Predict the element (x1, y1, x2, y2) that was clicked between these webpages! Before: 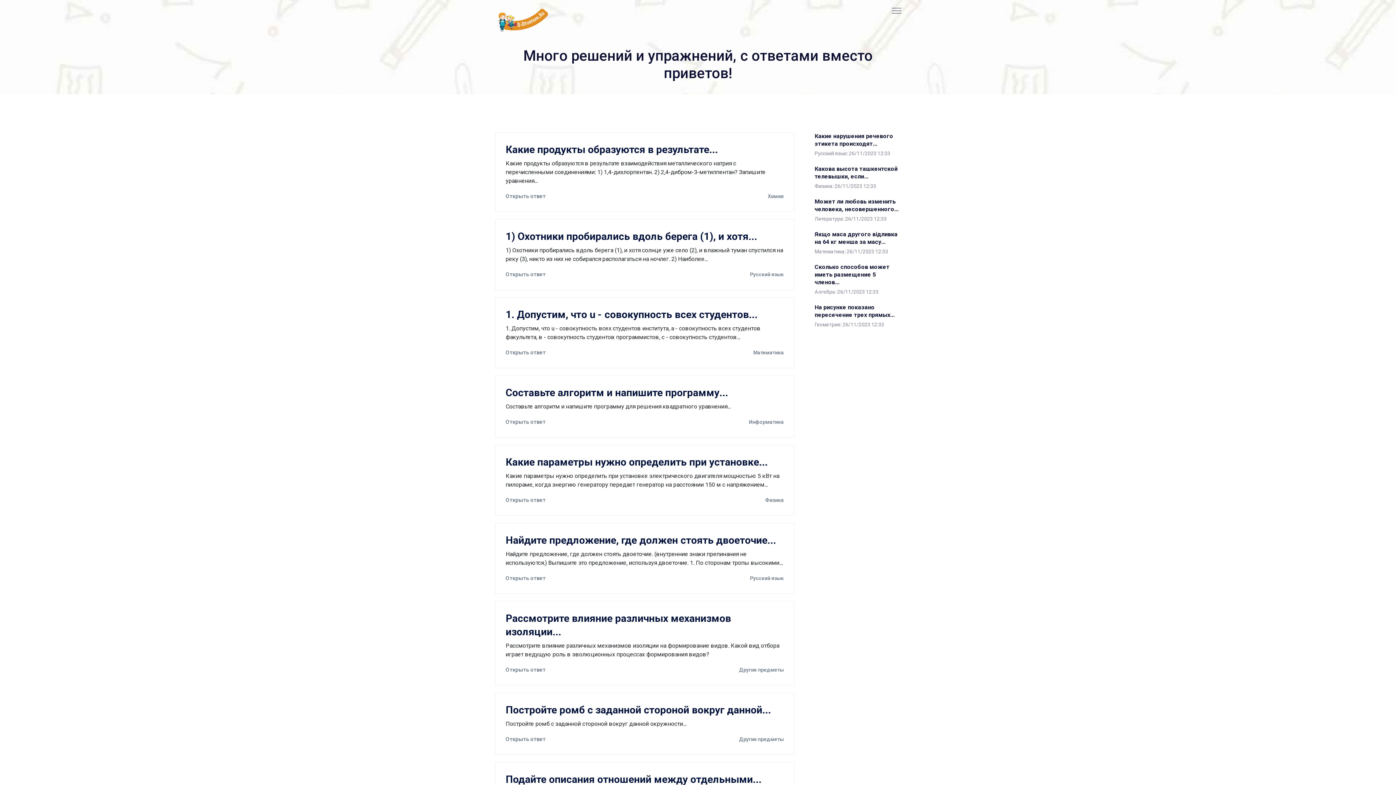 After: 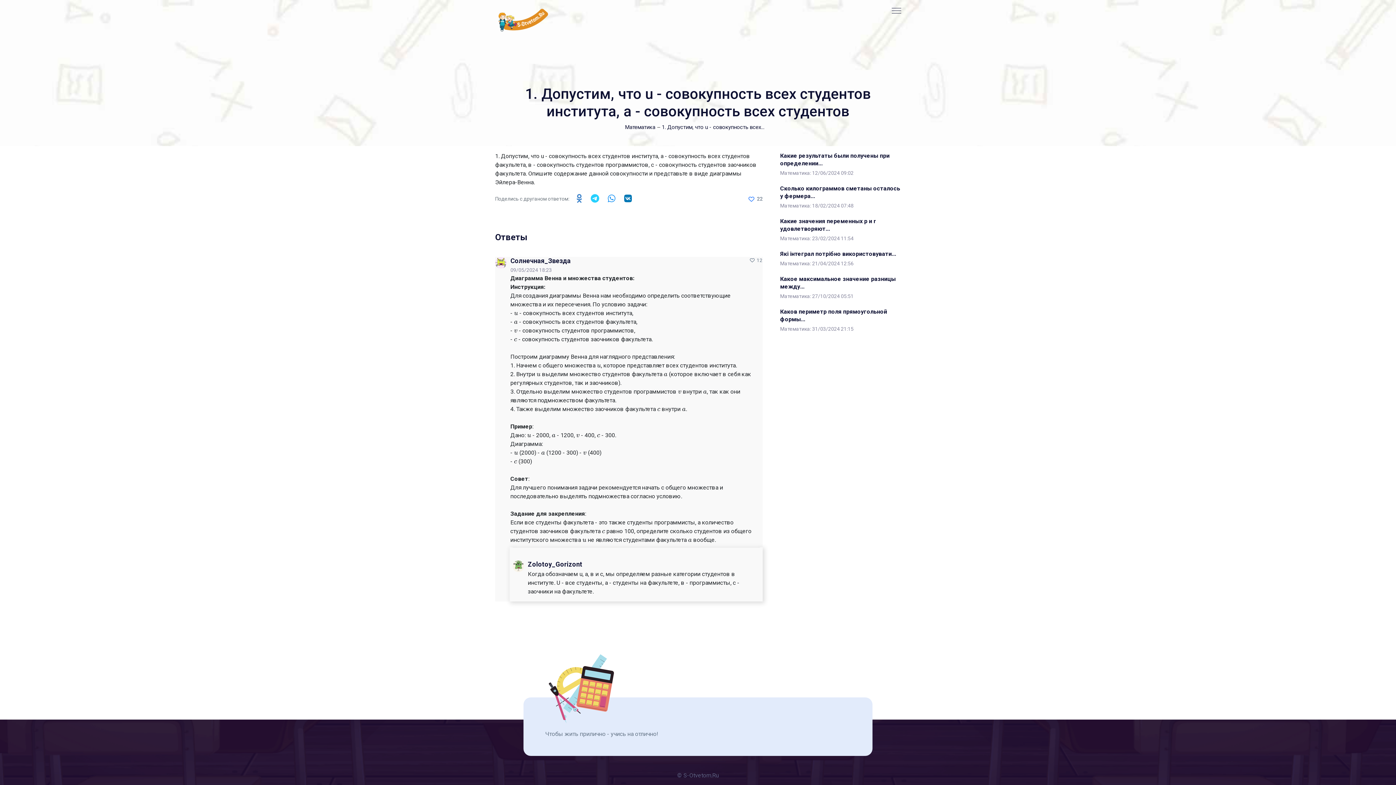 Action: bbox: (505, 308, 784, 321) label: 1. Допустим, что u - совокупность всех студентов...